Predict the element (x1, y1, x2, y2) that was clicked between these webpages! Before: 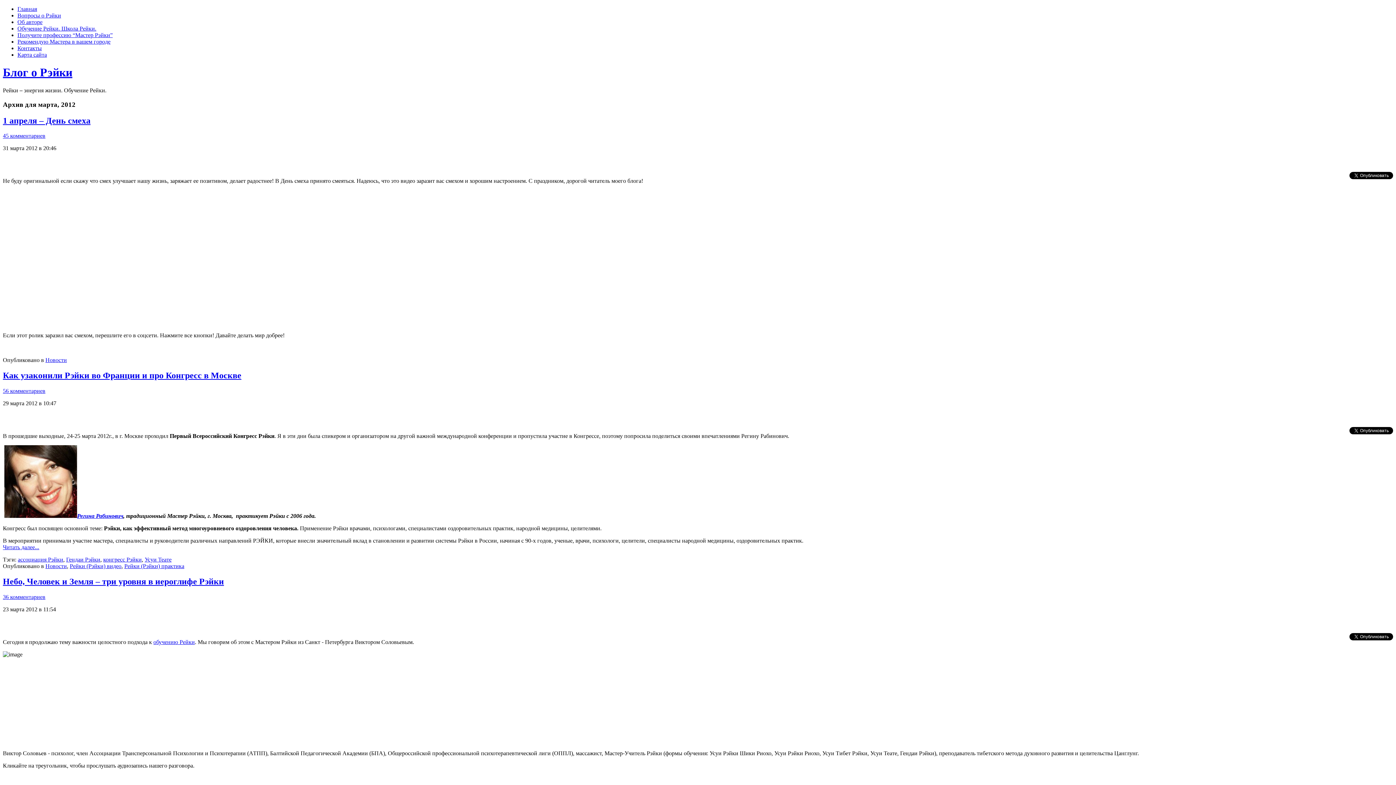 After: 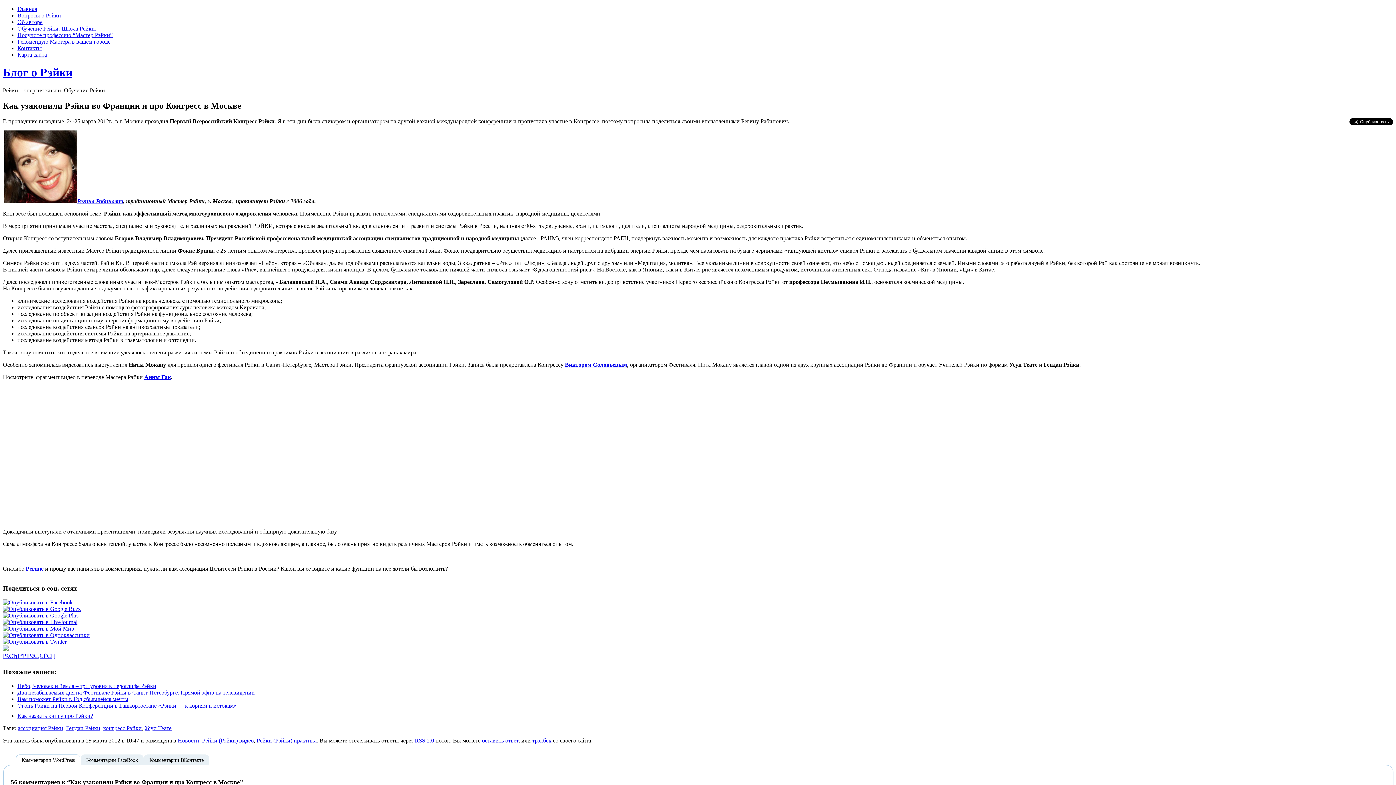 Action: label: Читать далее... bbox: (2, 544, 39, 550)